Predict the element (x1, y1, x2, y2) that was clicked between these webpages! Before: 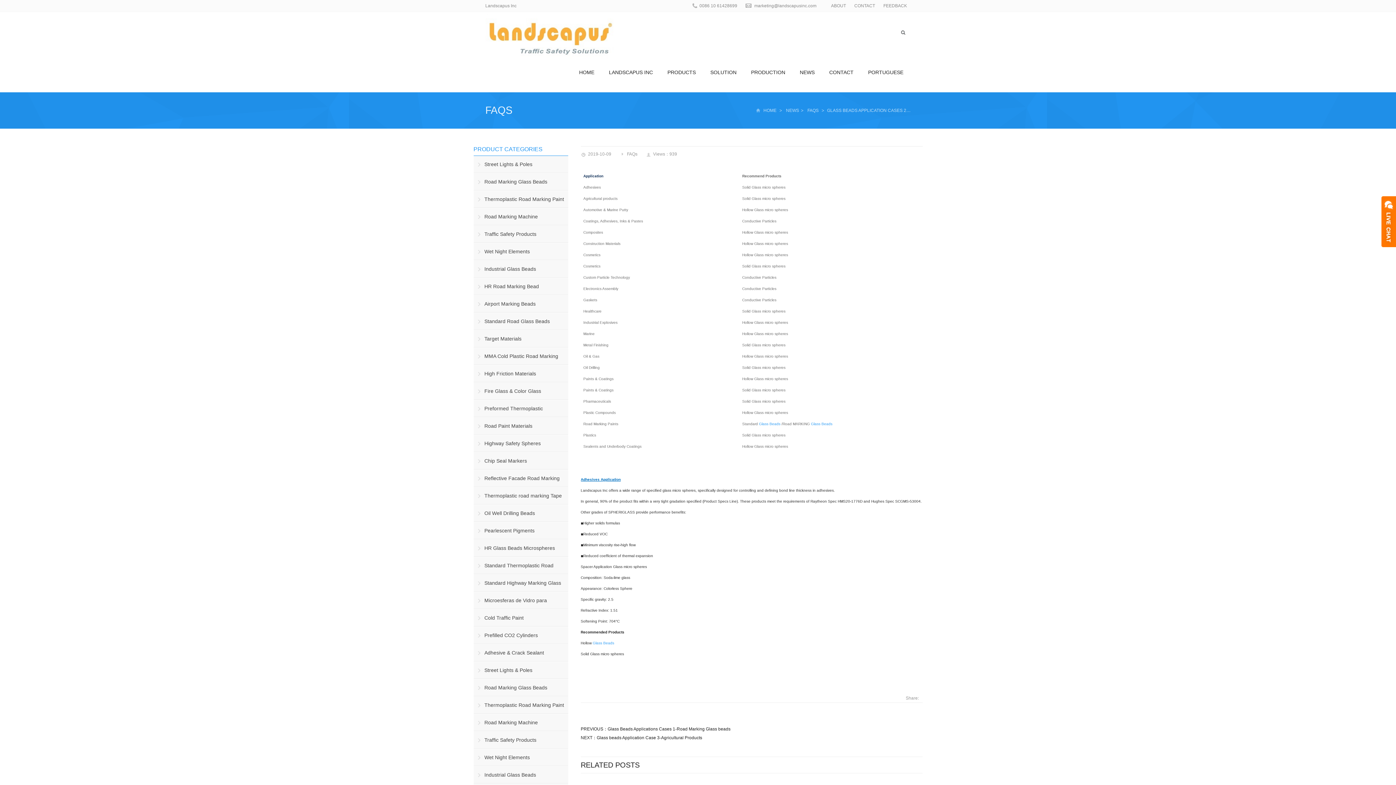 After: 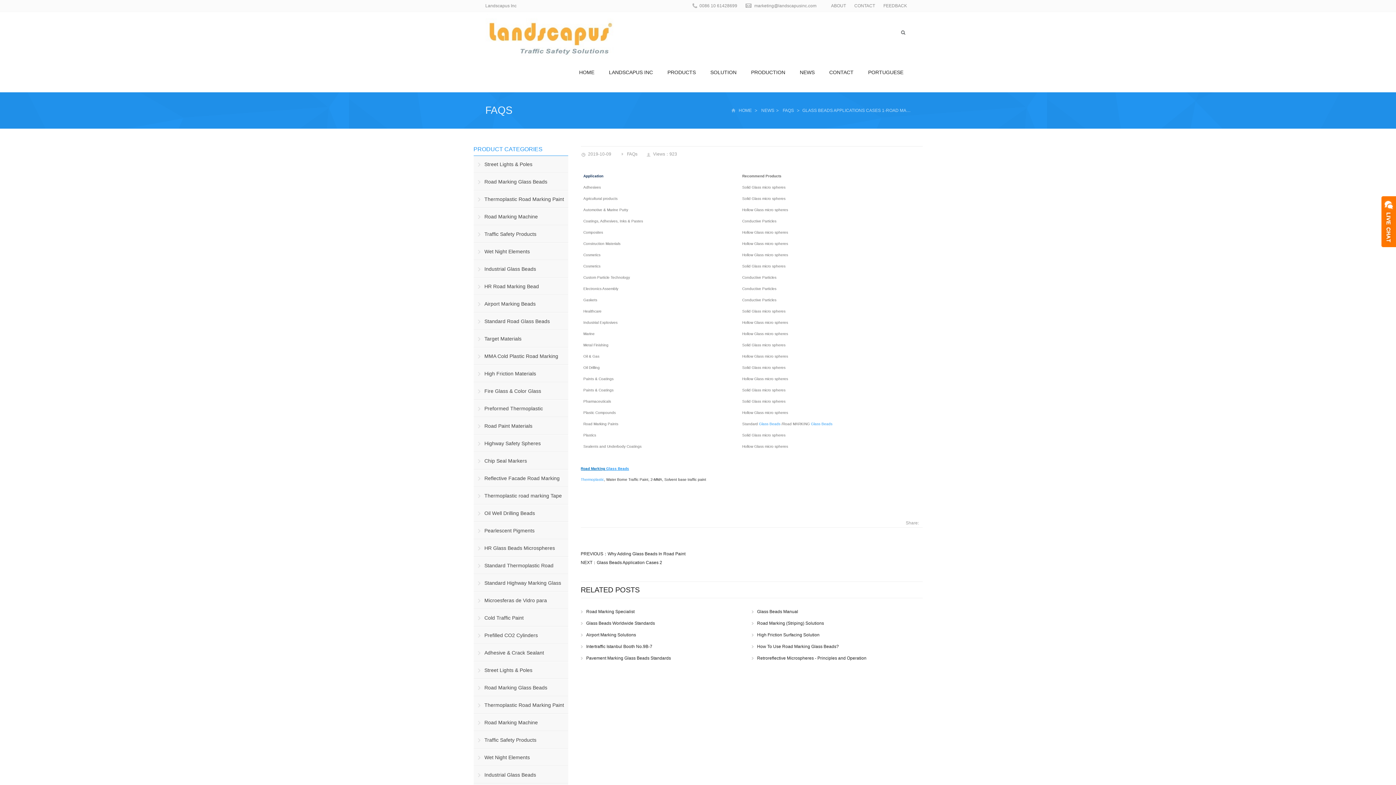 Action: label: Glass Beads Applications Cases 1-Road Marking Glass beads bbox: (607, 726, 730, 732)